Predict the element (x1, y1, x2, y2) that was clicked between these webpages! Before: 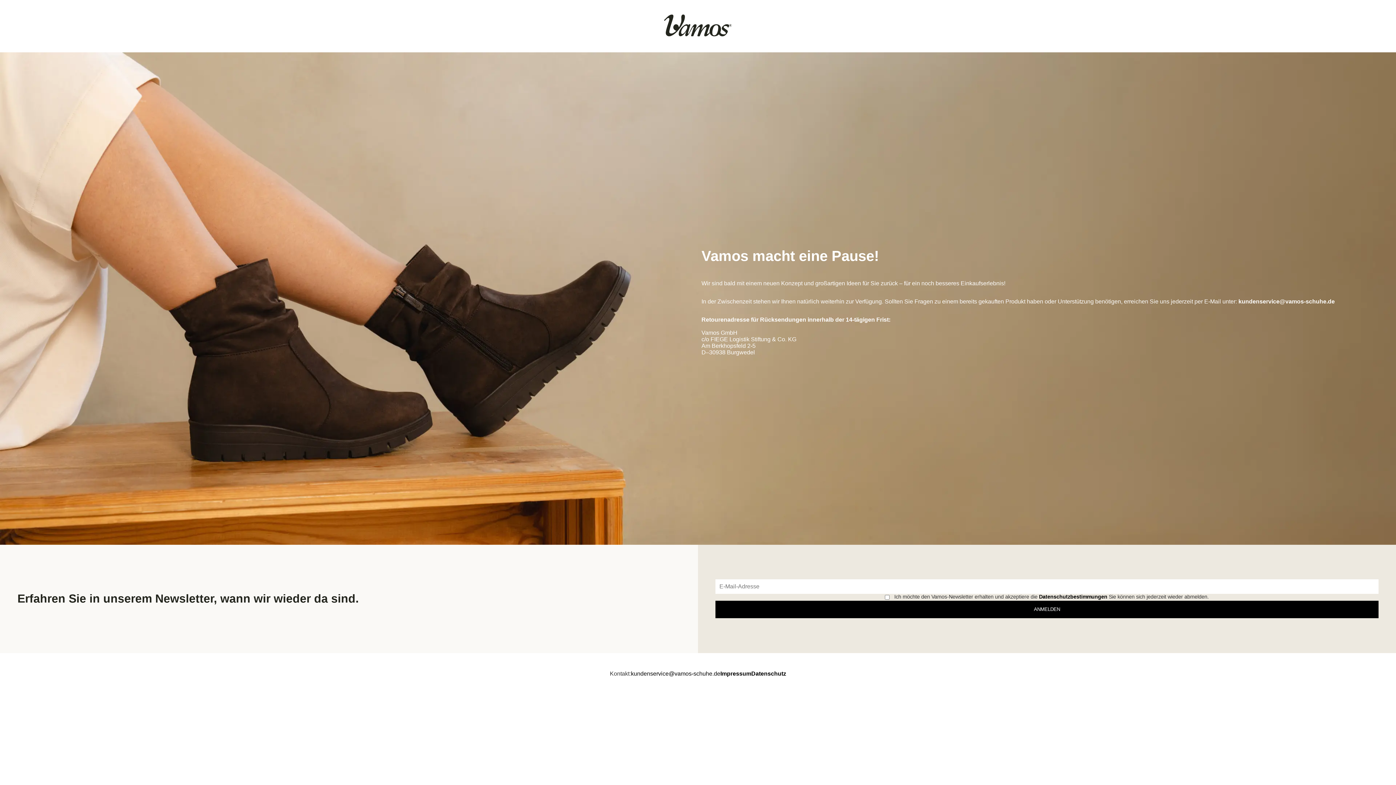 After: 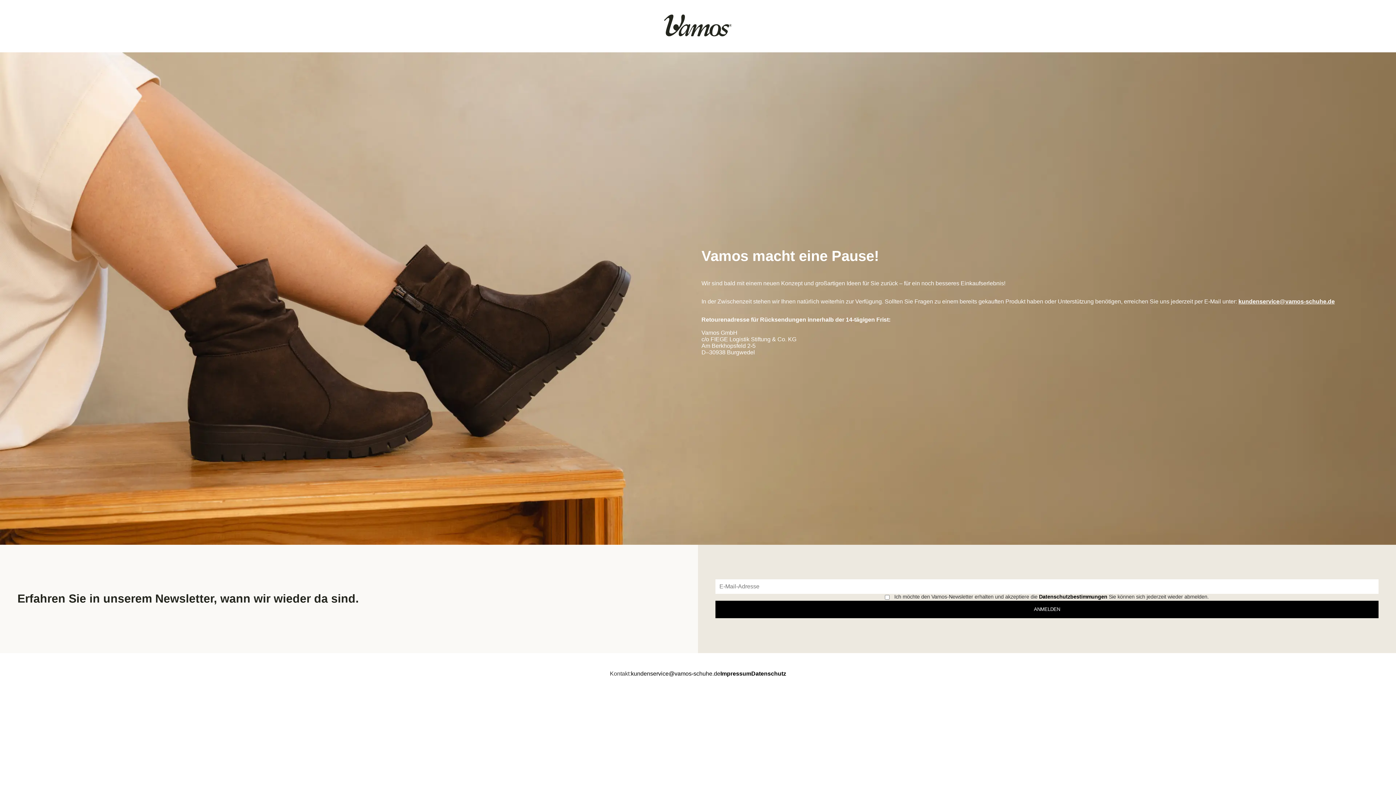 Action: bbox: (1238, 298, 1335, 304) label: kundenservice@vamos-schuhe.de